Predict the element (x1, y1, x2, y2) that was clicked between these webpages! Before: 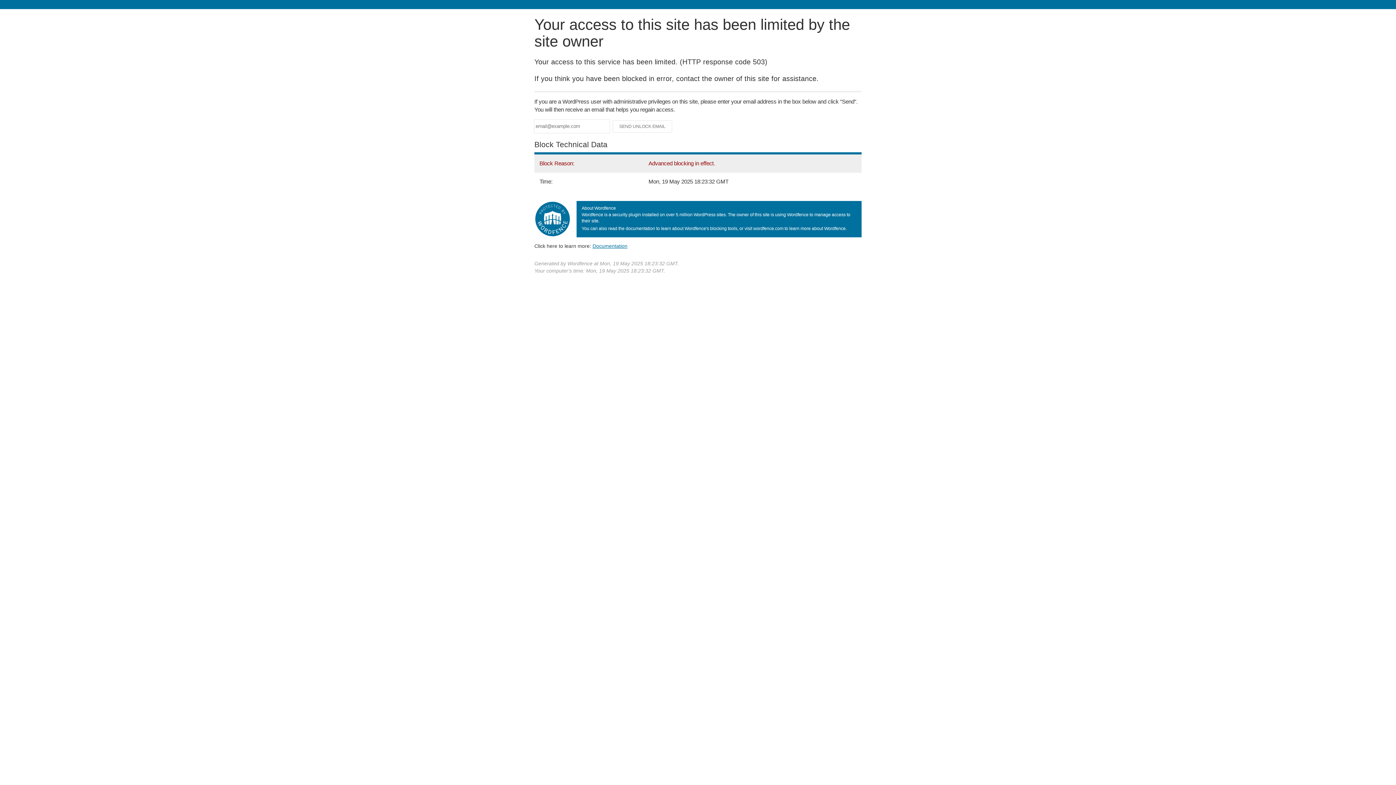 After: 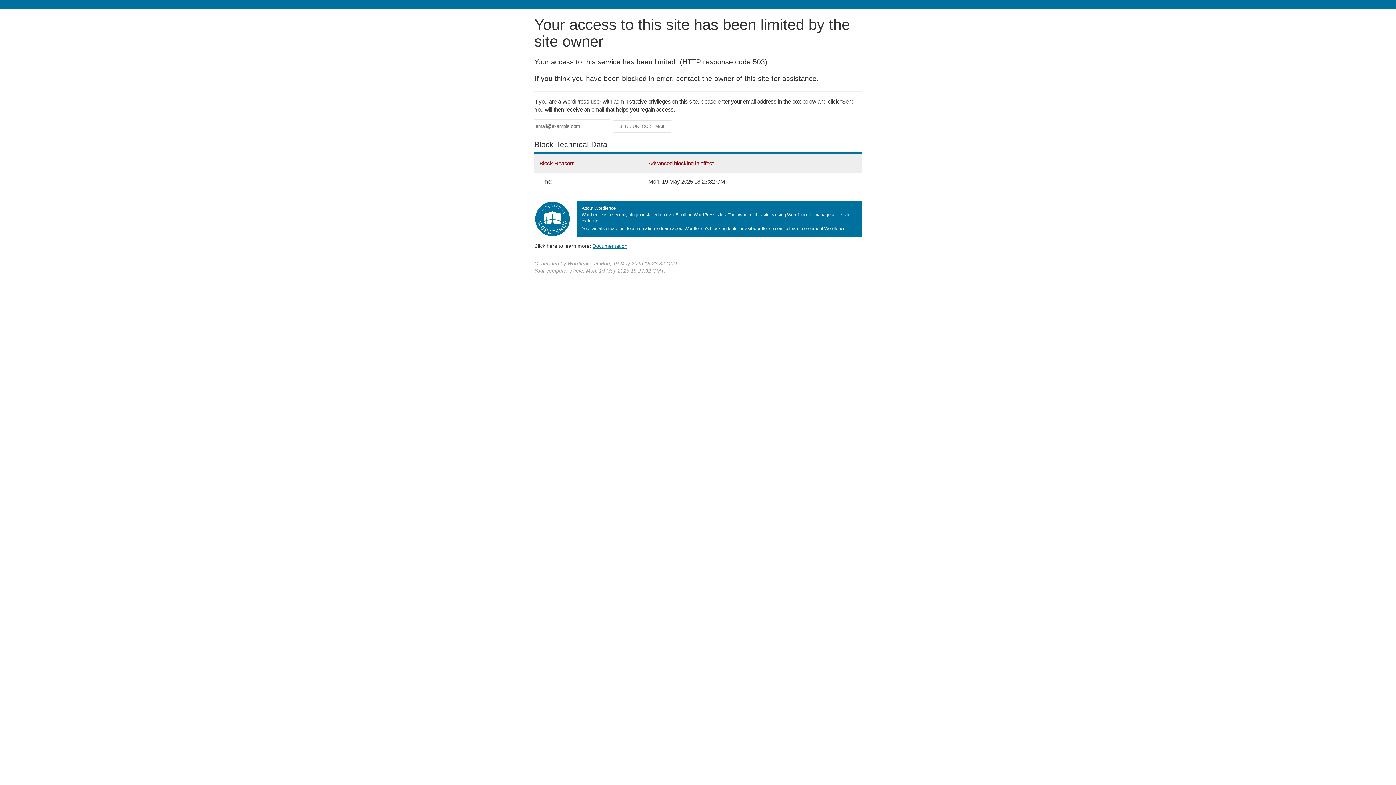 Action: label: Documentation bbox: (592, 243, 627, 248)